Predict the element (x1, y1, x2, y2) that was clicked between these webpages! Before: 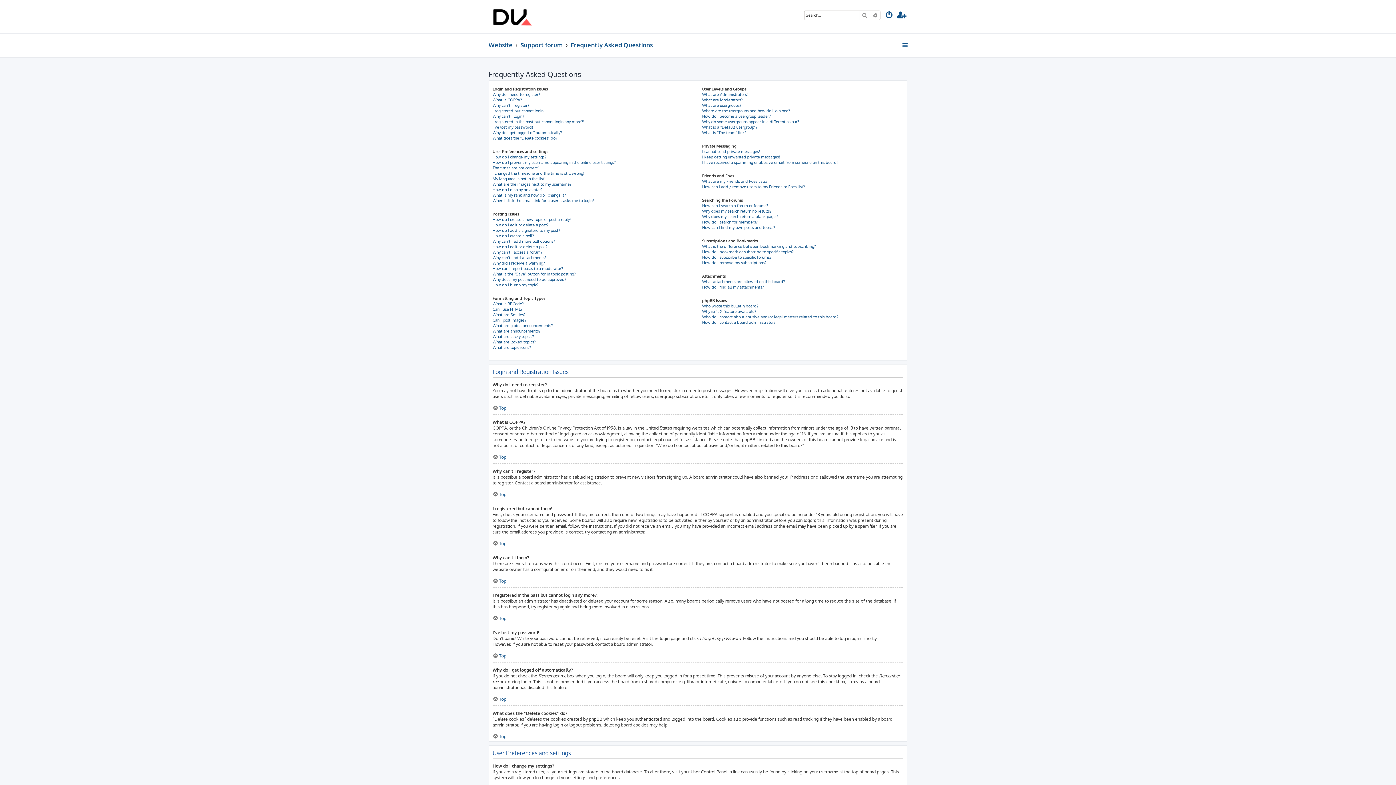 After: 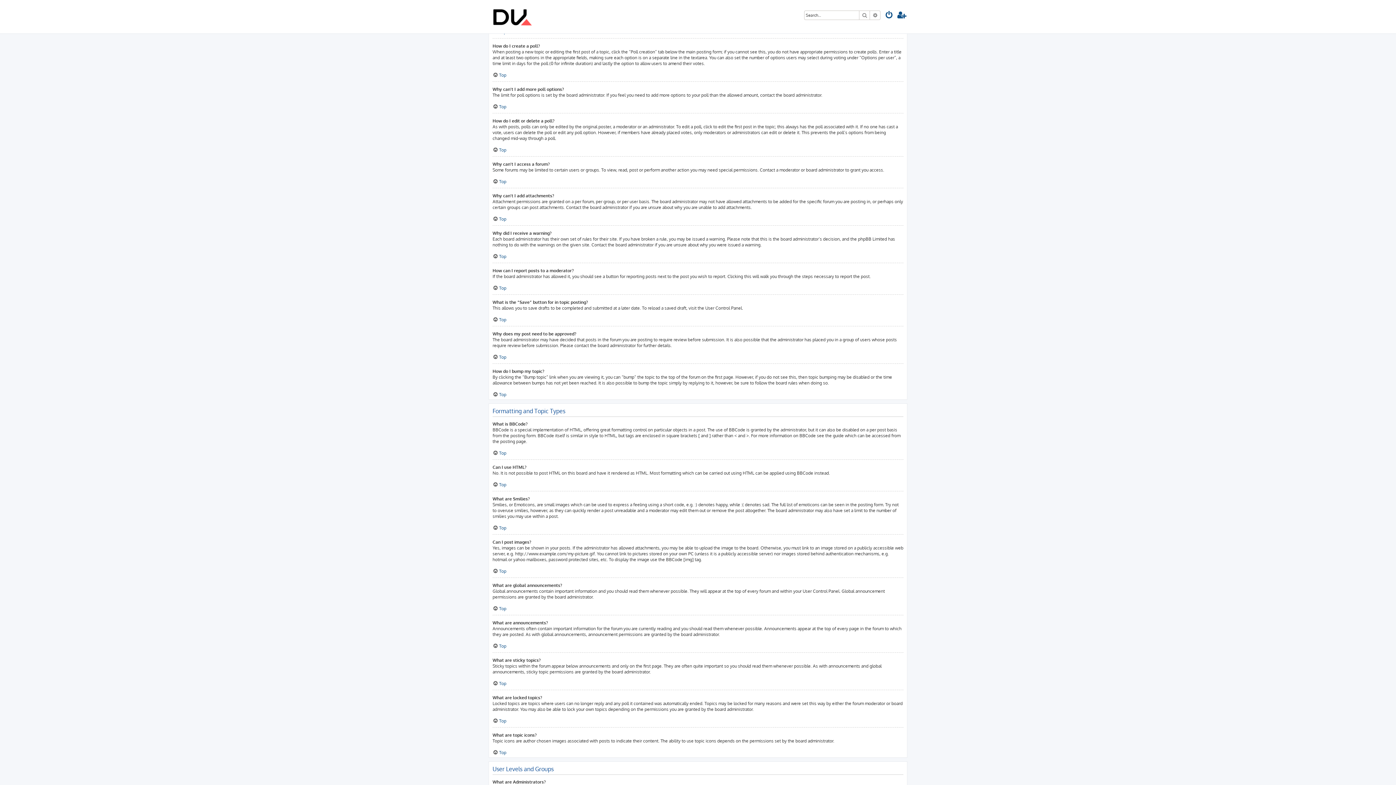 Action: label: How do I add a signature to my post? bbox: (492, 228, 560, 233)